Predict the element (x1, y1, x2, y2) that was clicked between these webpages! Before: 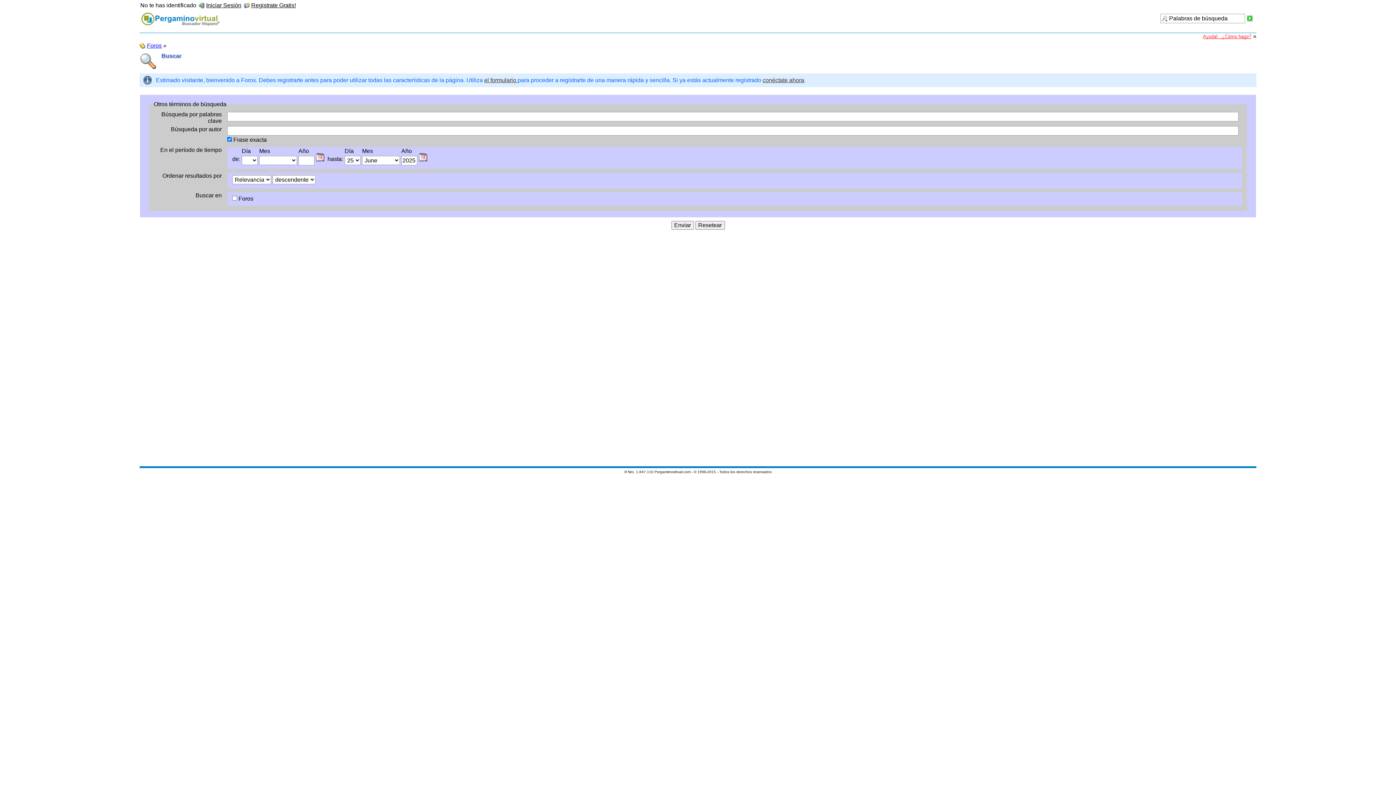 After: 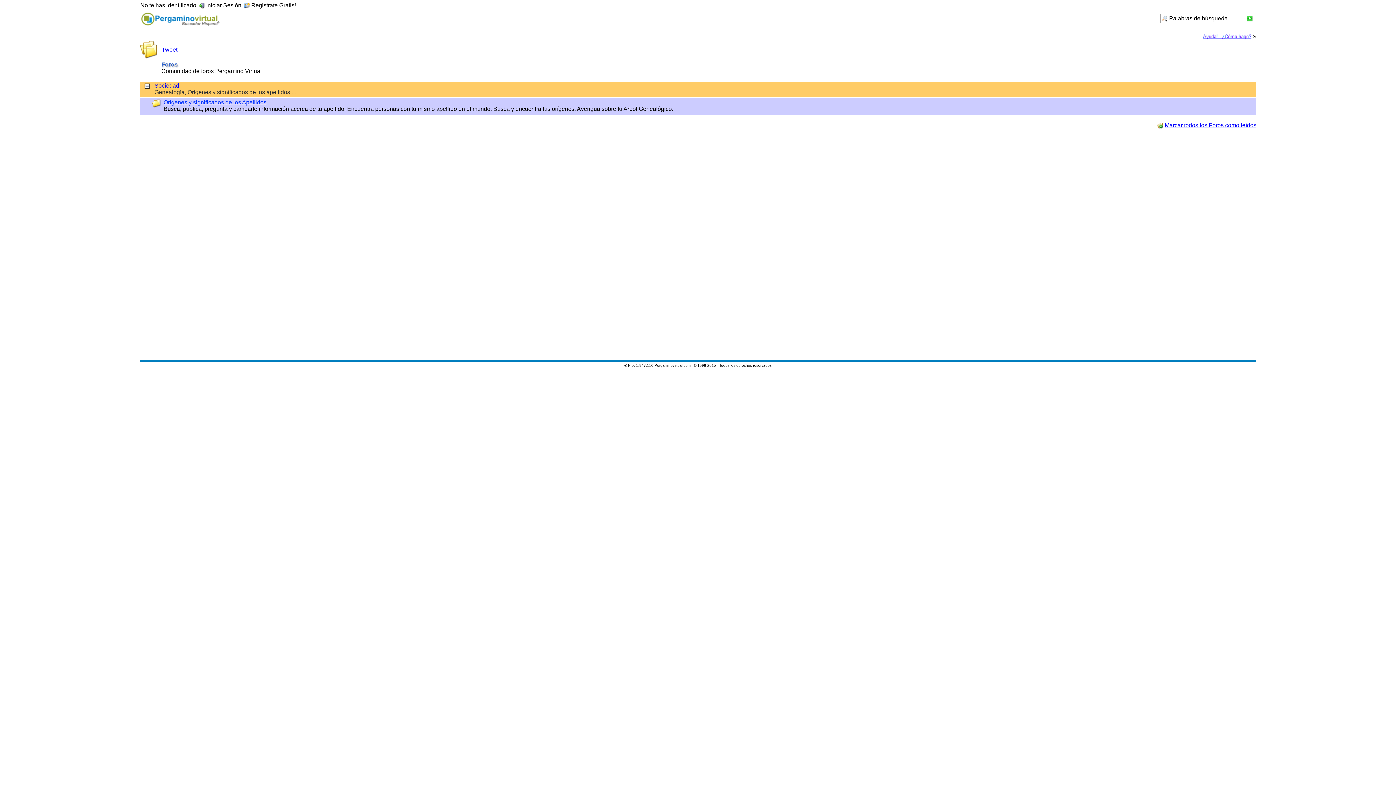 Action: bbox: (140, 10, 1156, 28)